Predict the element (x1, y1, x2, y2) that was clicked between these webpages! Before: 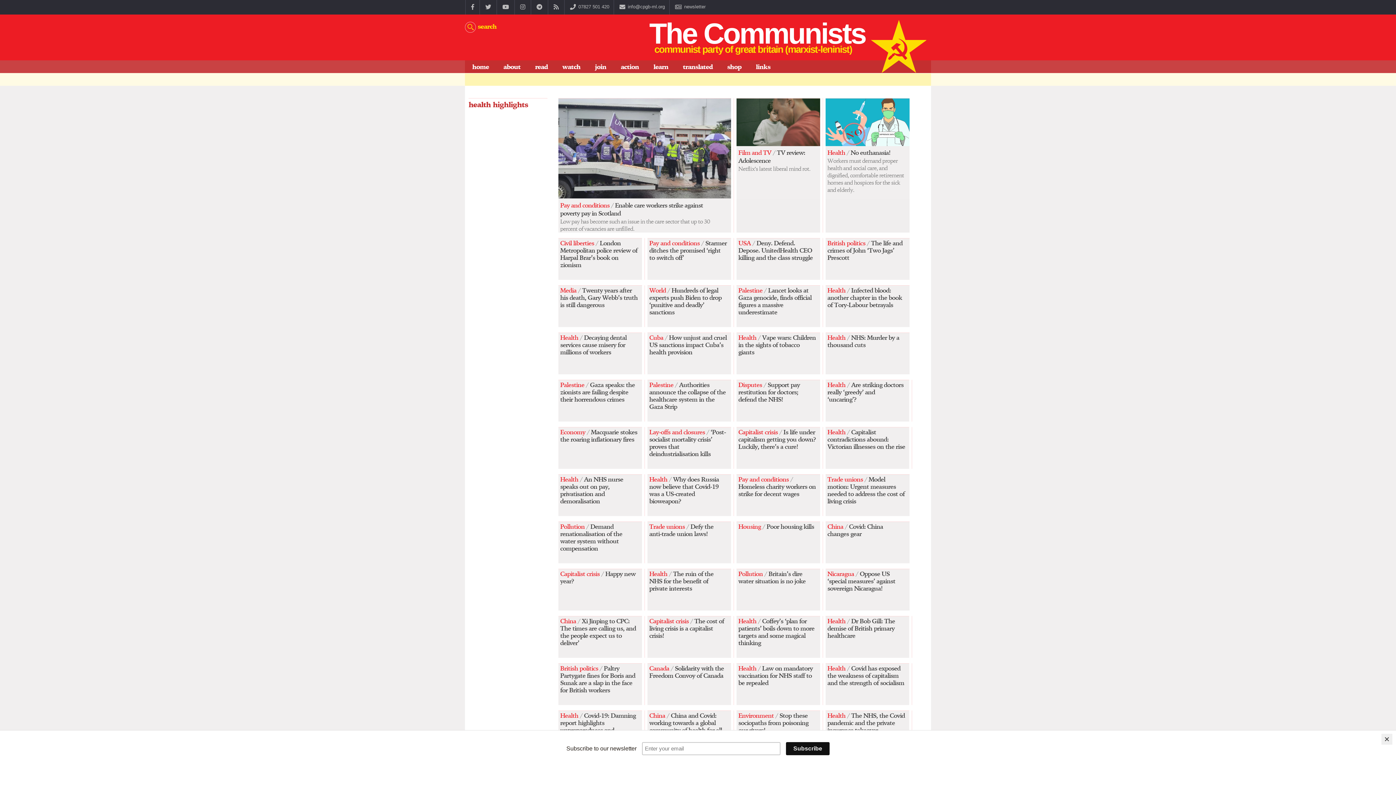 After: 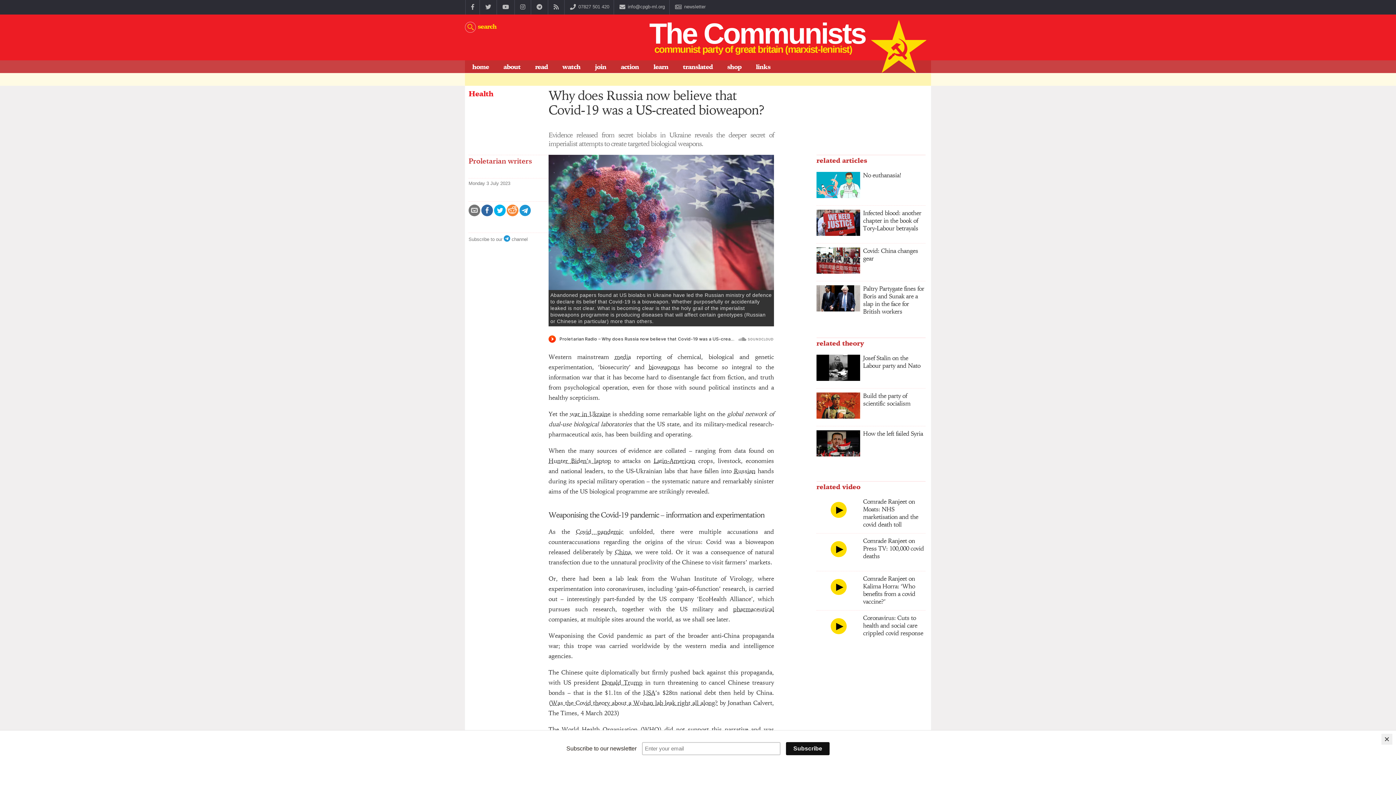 Action: label: Health / Why does Russia now believe that Covid-19 was a US-created bioweapon? bbox: (647, 474, 731, 516)